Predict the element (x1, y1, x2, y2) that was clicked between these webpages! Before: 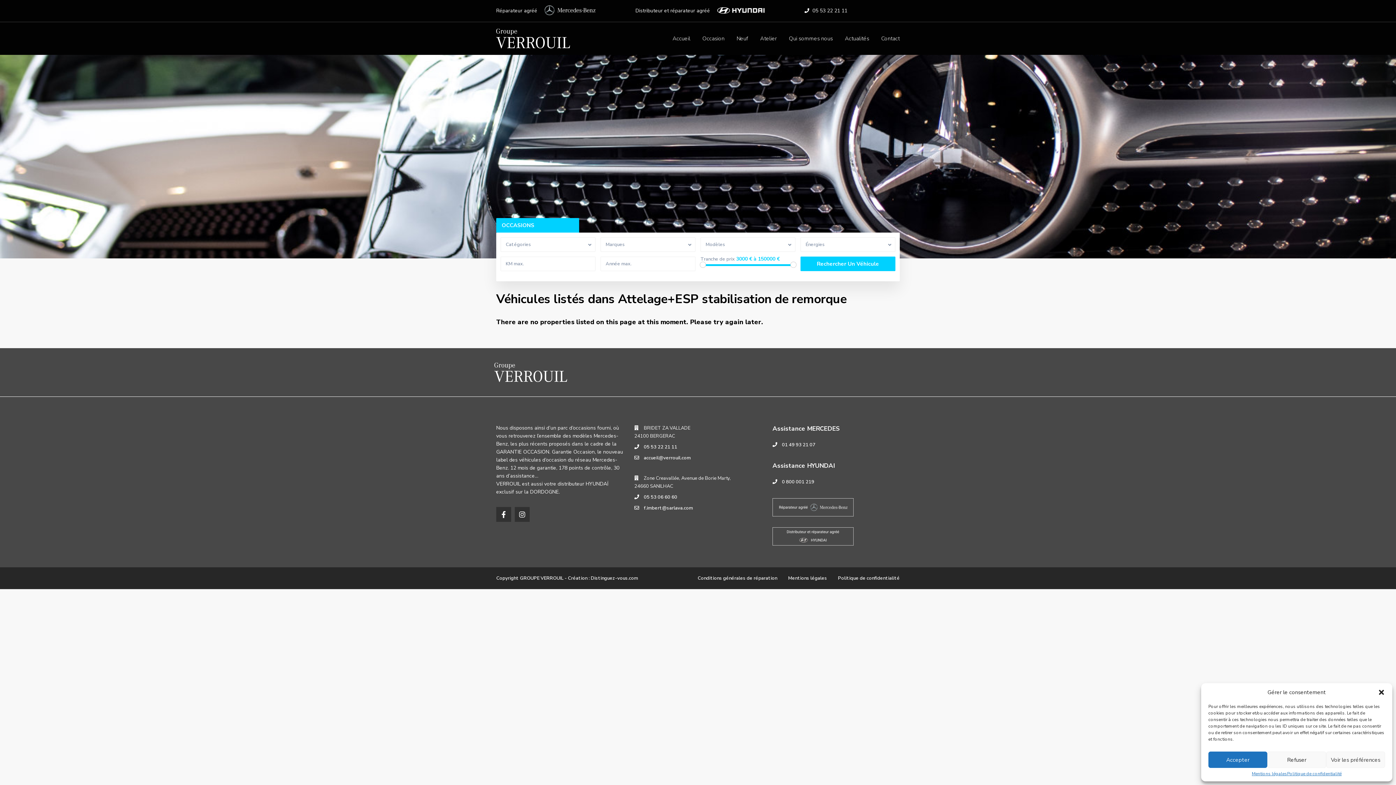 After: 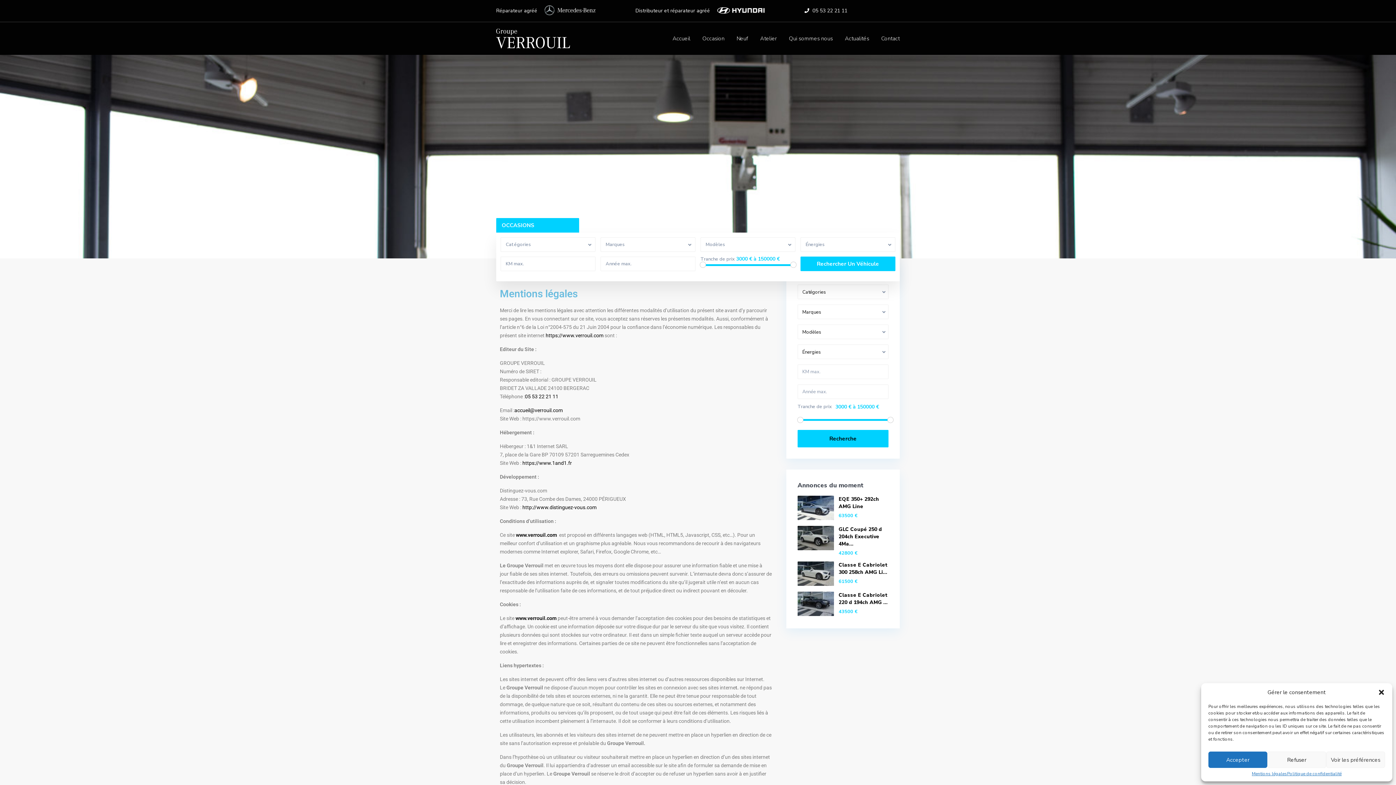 Action: bbox: (788, 575, 827, 581) label: Mentions légales